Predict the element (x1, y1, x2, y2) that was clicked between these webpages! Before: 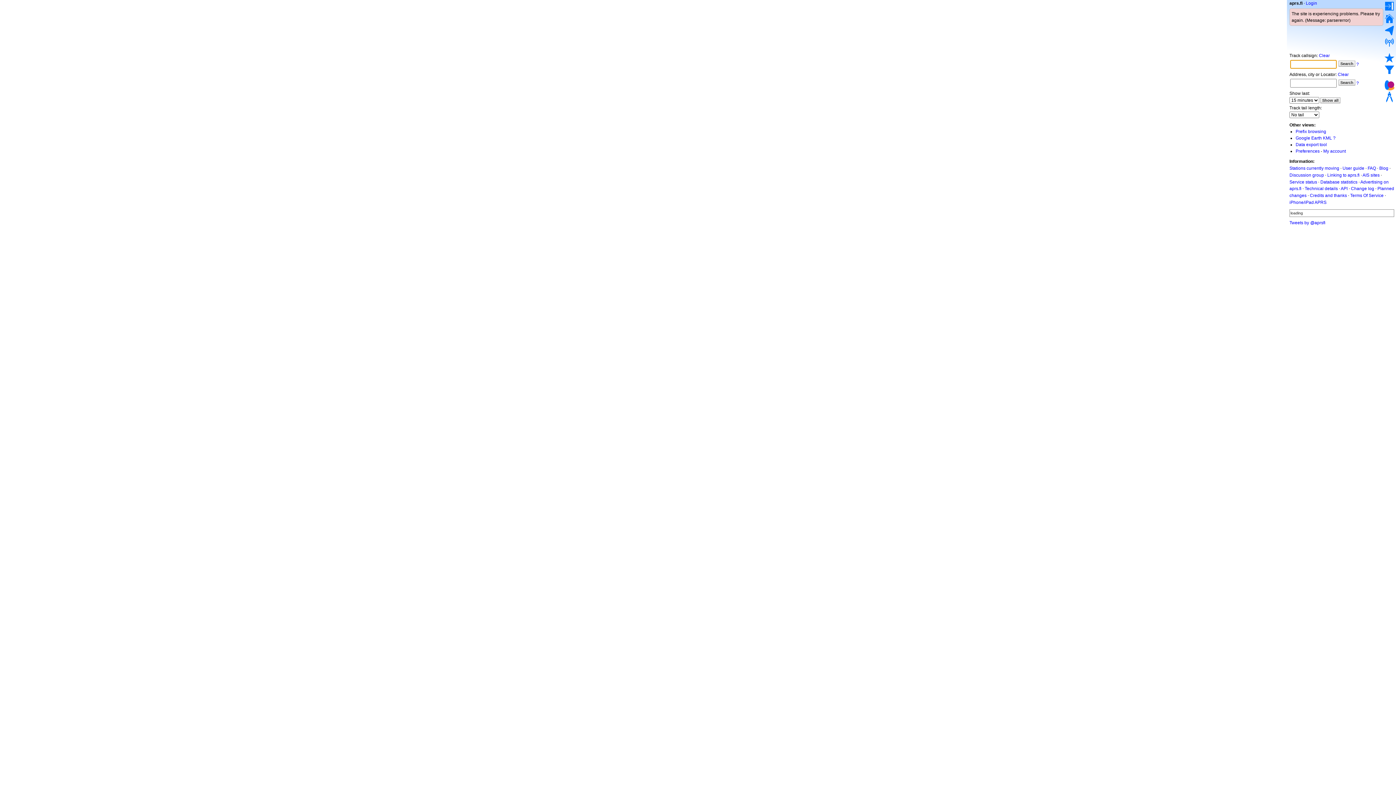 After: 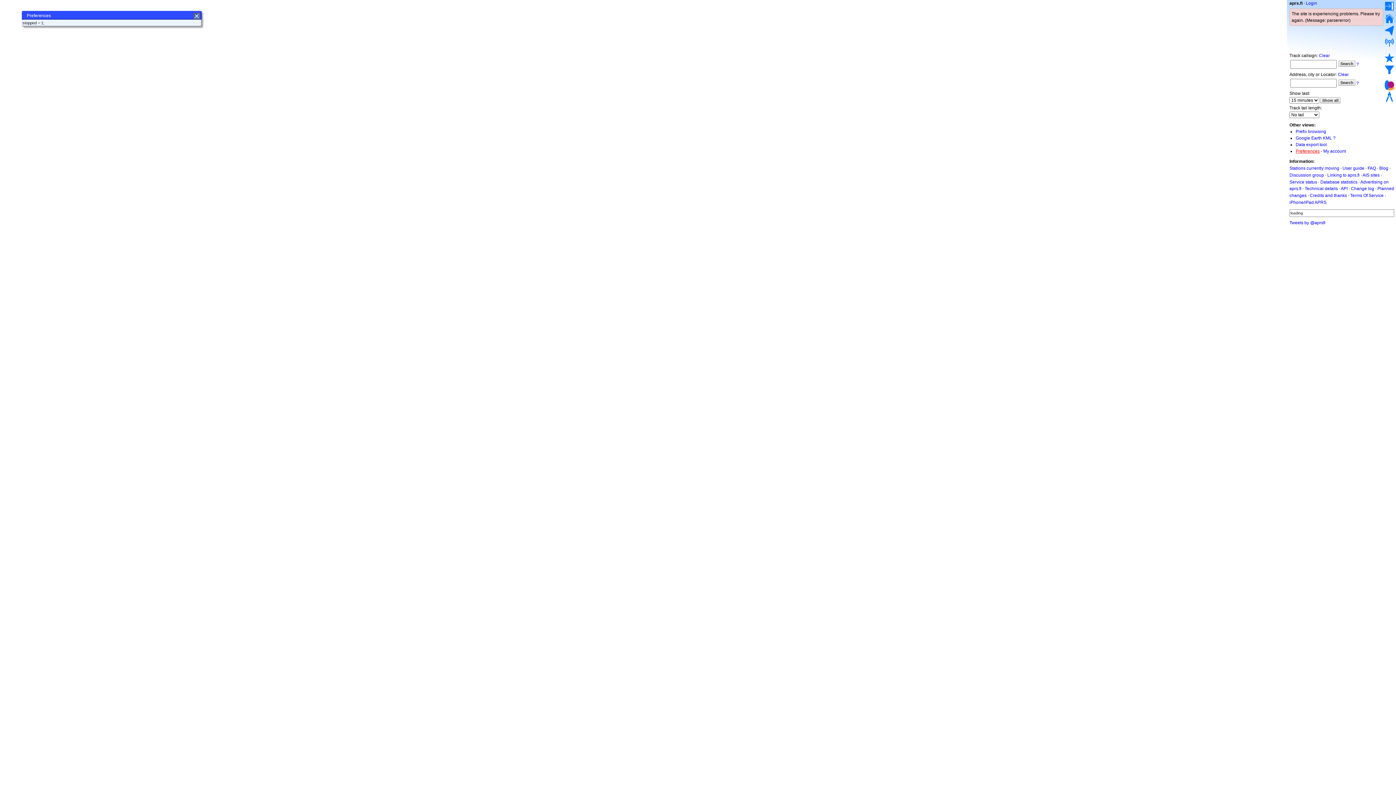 Action: bbox: (1296, 148, 1320, 153) label: Preferences